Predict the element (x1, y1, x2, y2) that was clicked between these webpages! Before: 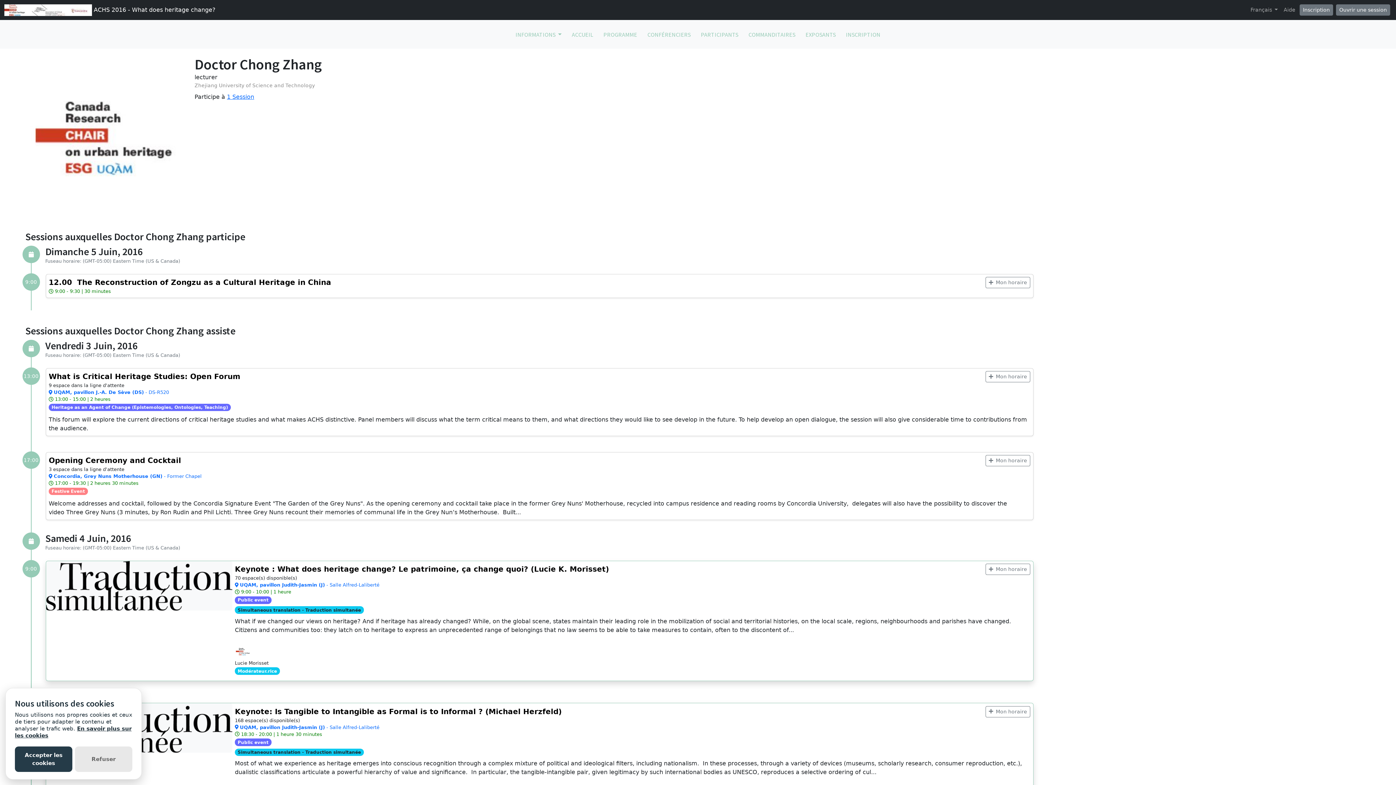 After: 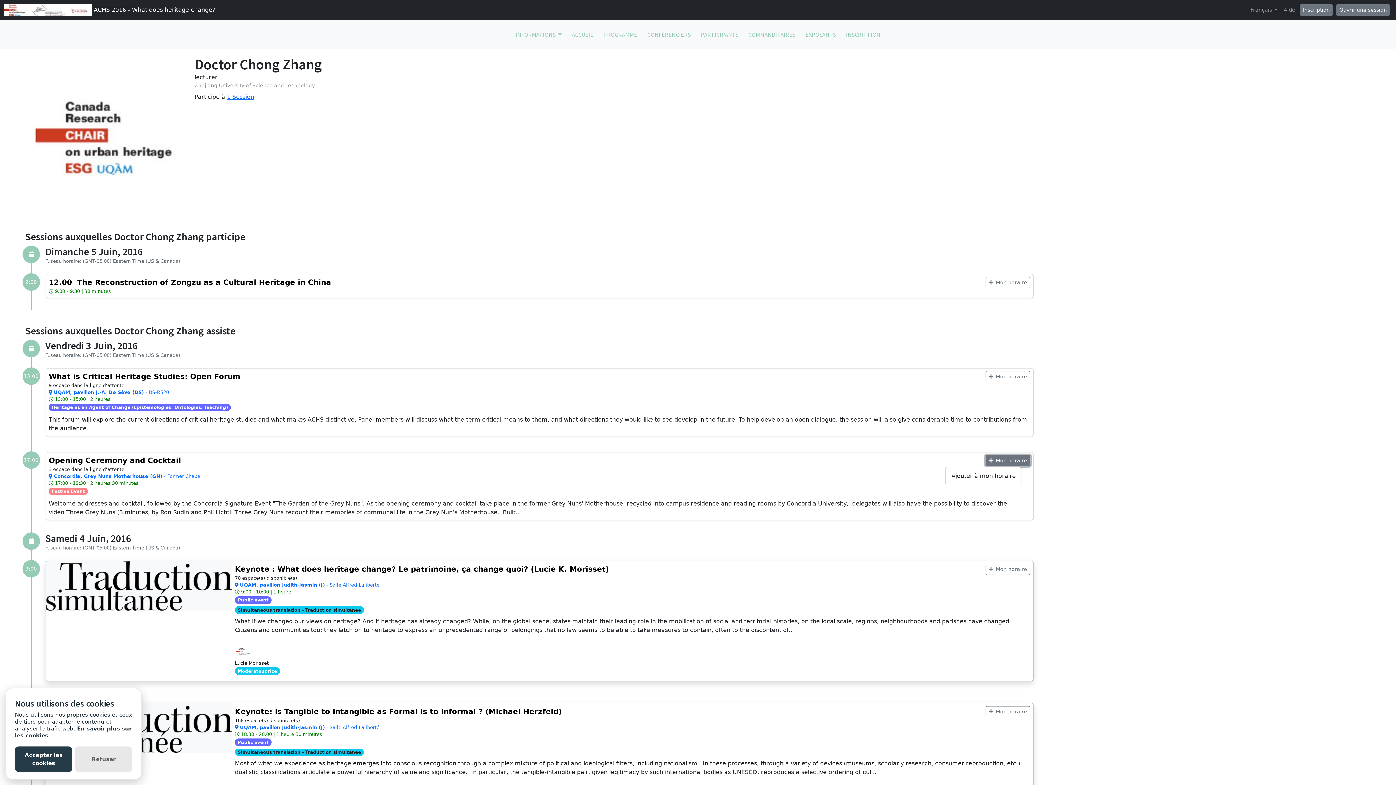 Action: bbox: (985, 455, 1030, 466) label: Mon horaire